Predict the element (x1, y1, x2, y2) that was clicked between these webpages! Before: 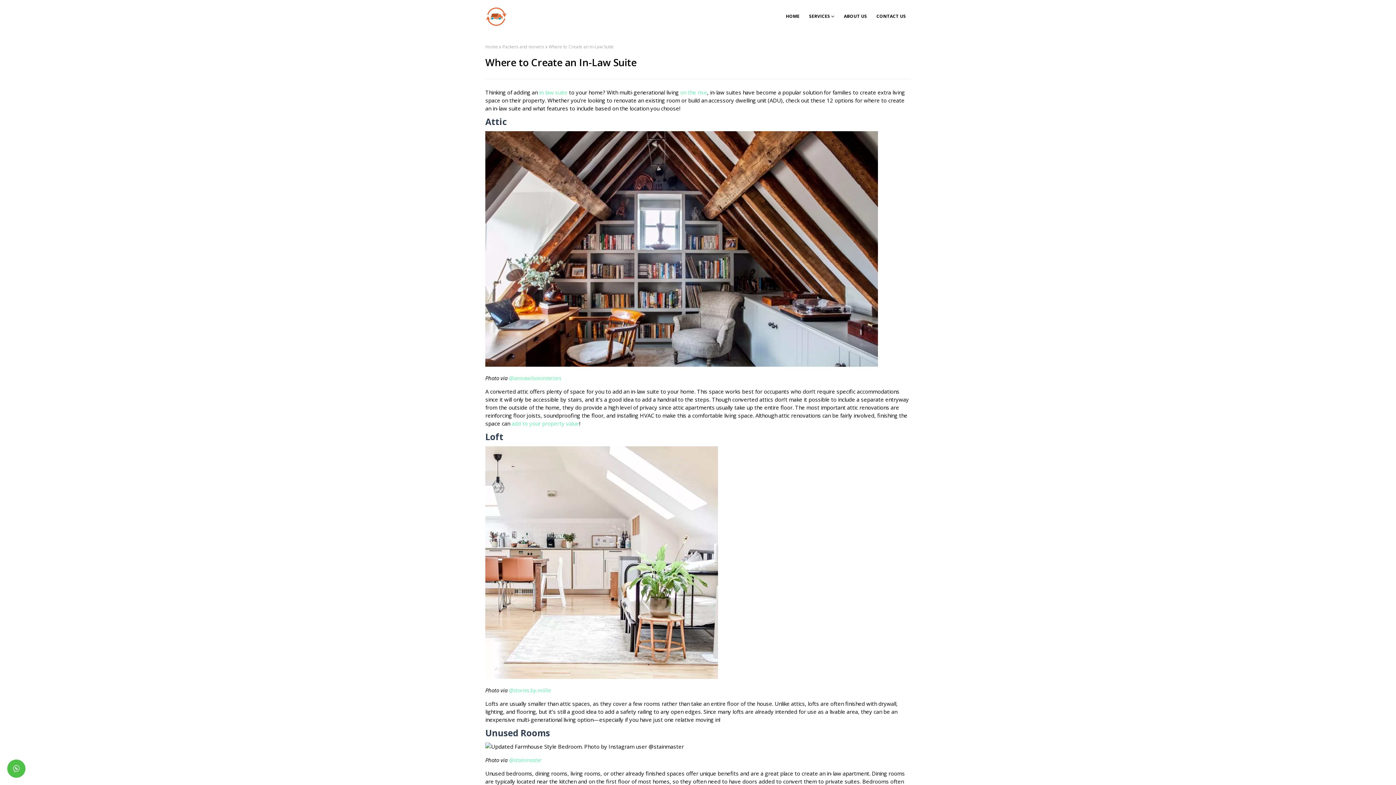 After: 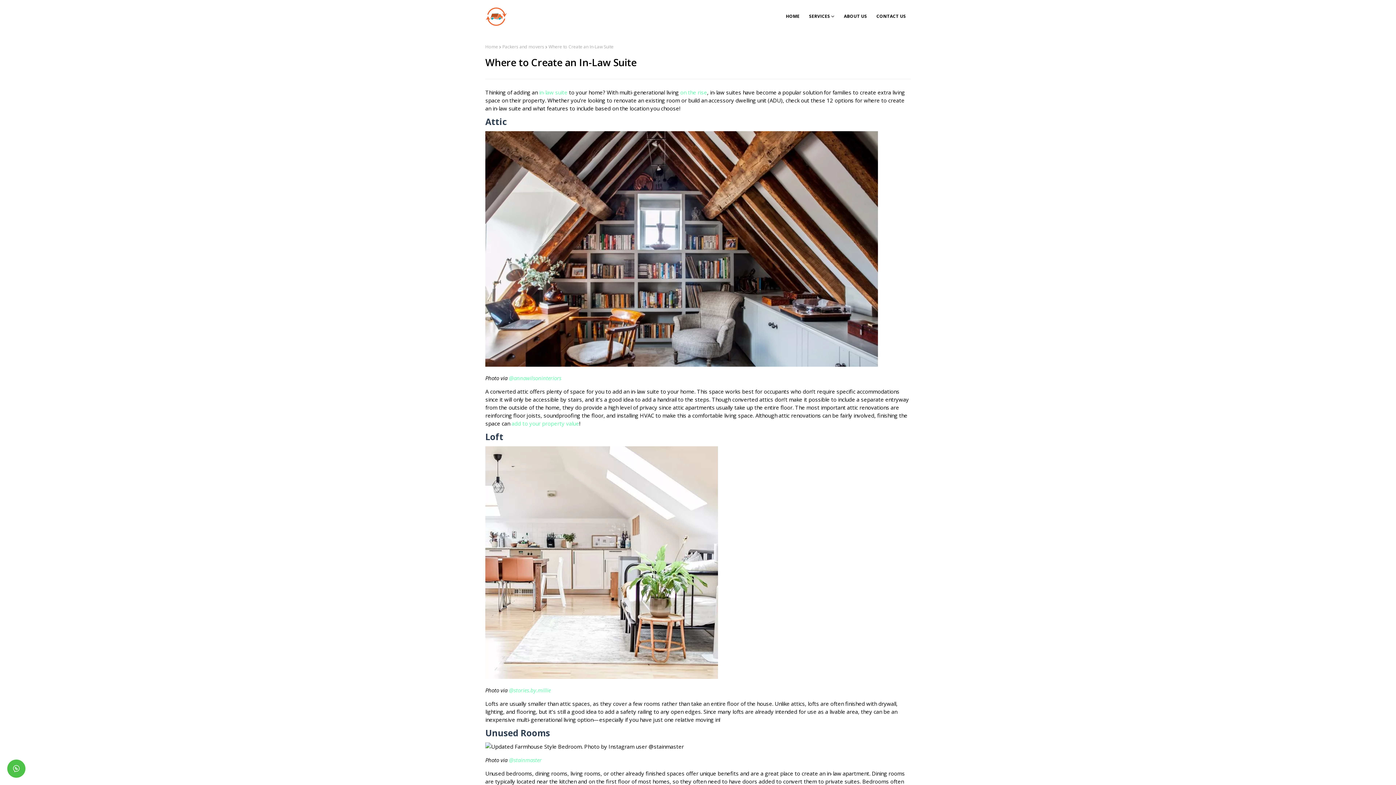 Action: label: on the rise bbox: (680, 88, 707, 96)